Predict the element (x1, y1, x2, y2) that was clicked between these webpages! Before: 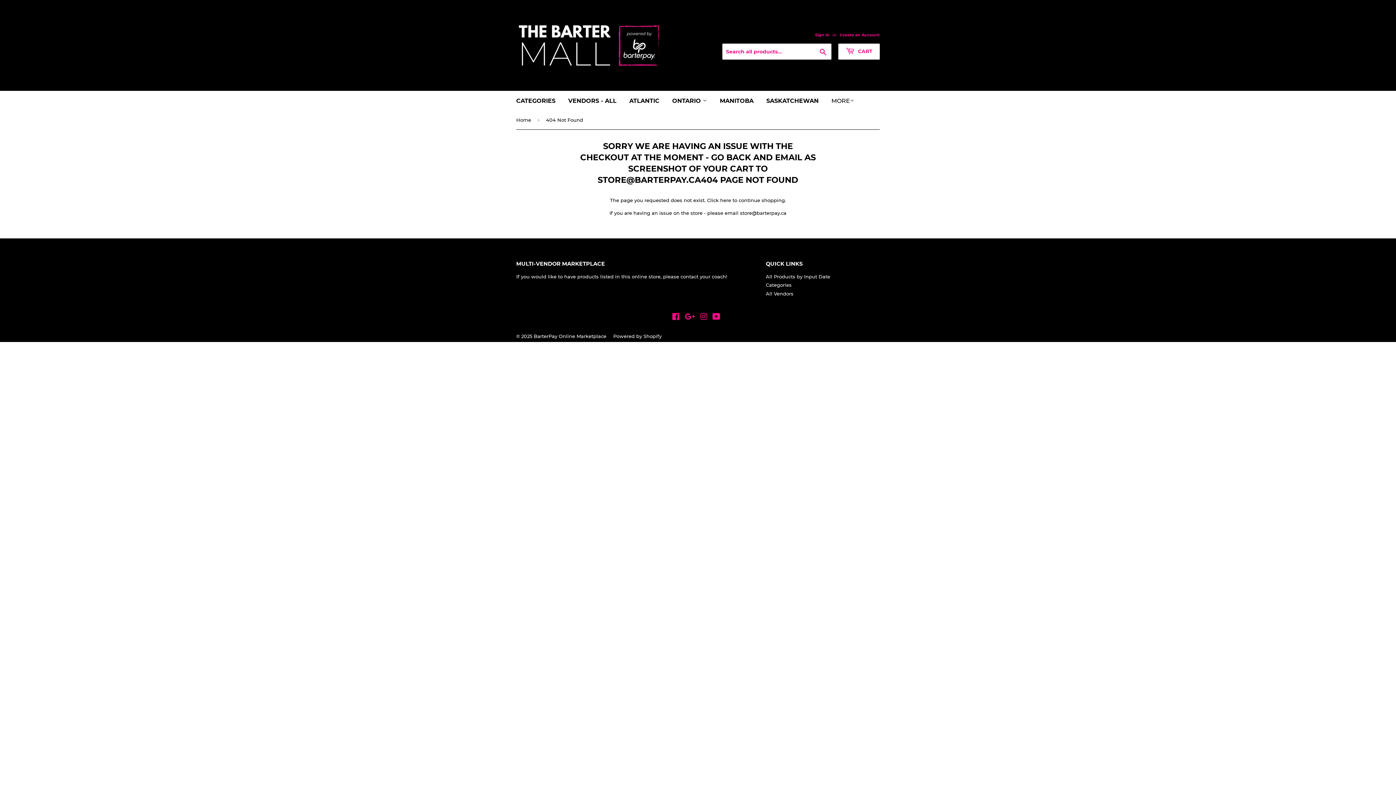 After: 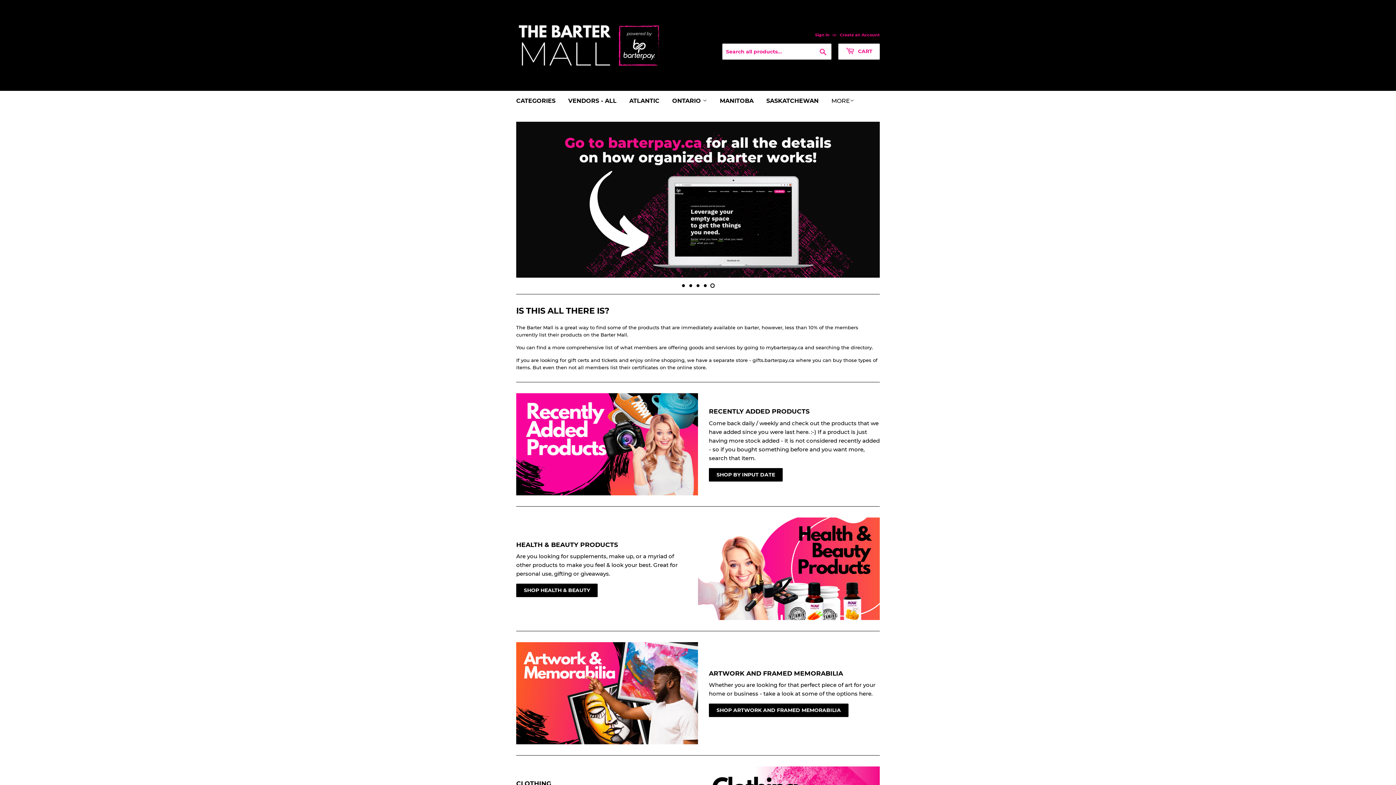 Action: bbox: (516, 110, 533, 129) label: Home